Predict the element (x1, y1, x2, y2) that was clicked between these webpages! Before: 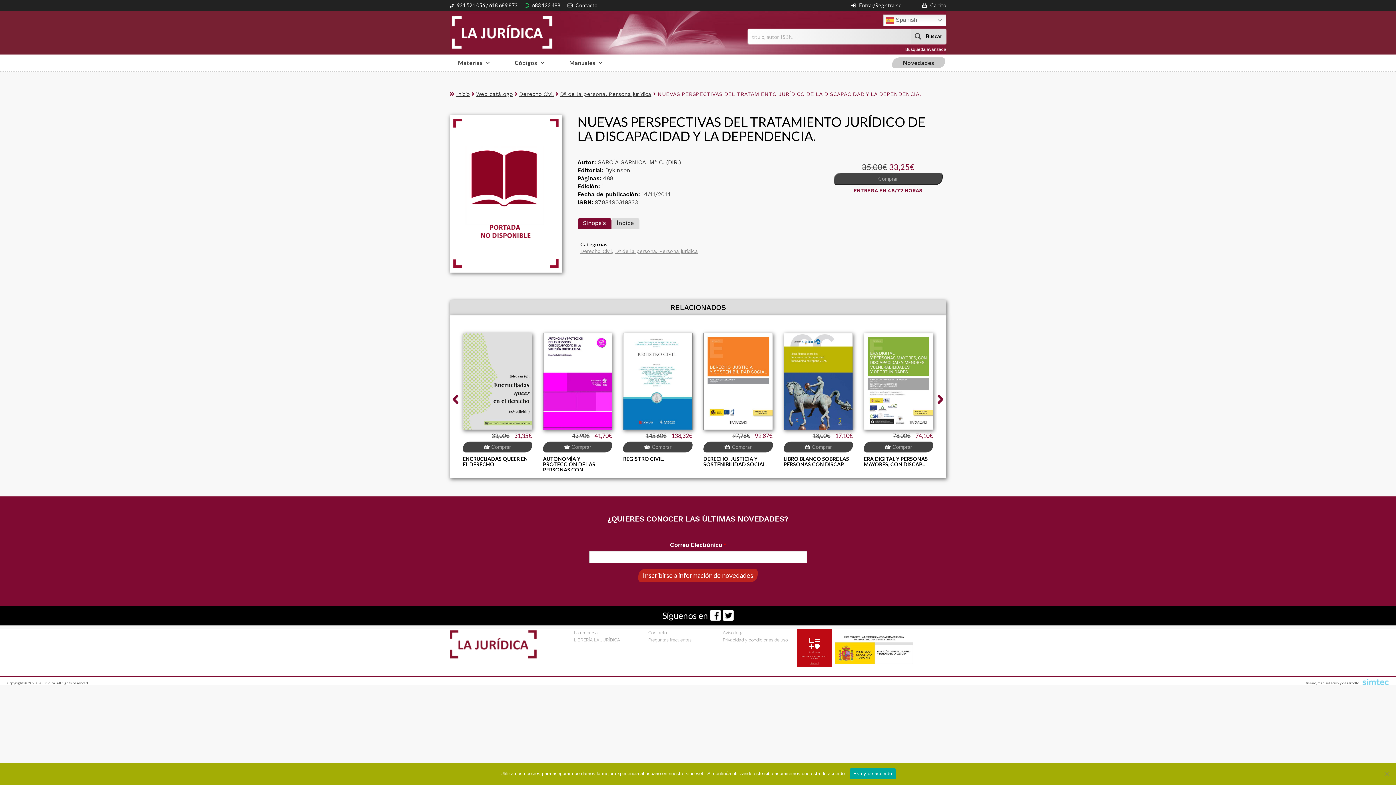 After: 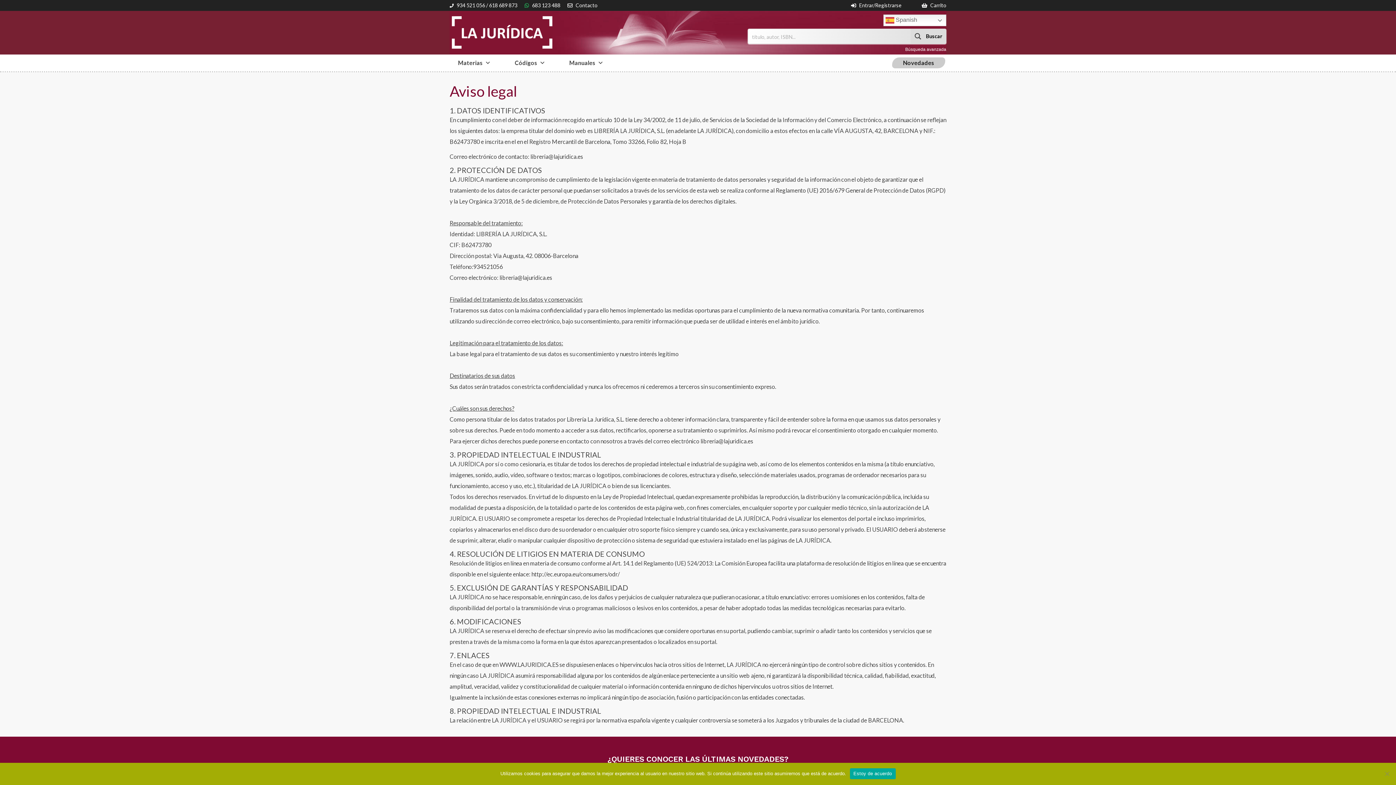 Action: bbox: (723, 630, 744, 635) label: Aviso legal